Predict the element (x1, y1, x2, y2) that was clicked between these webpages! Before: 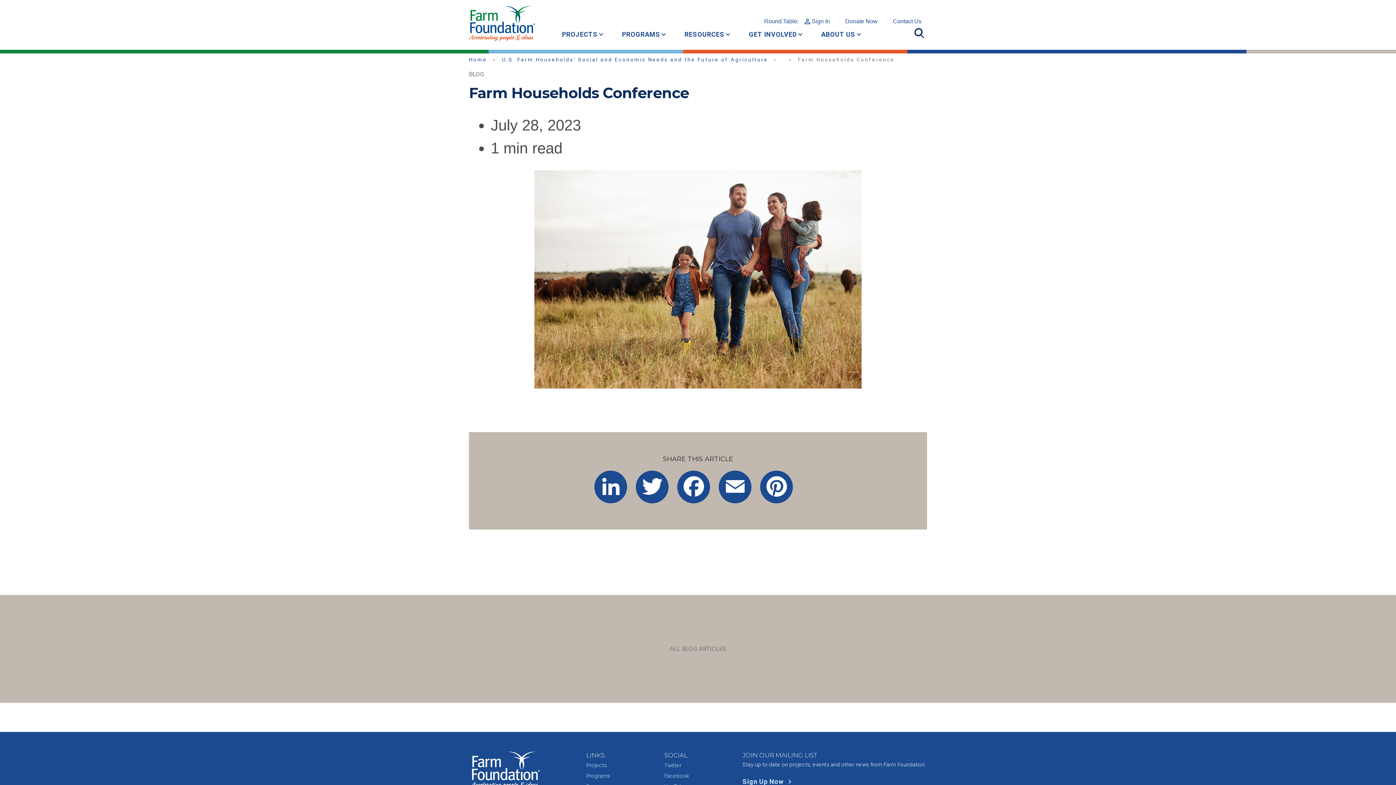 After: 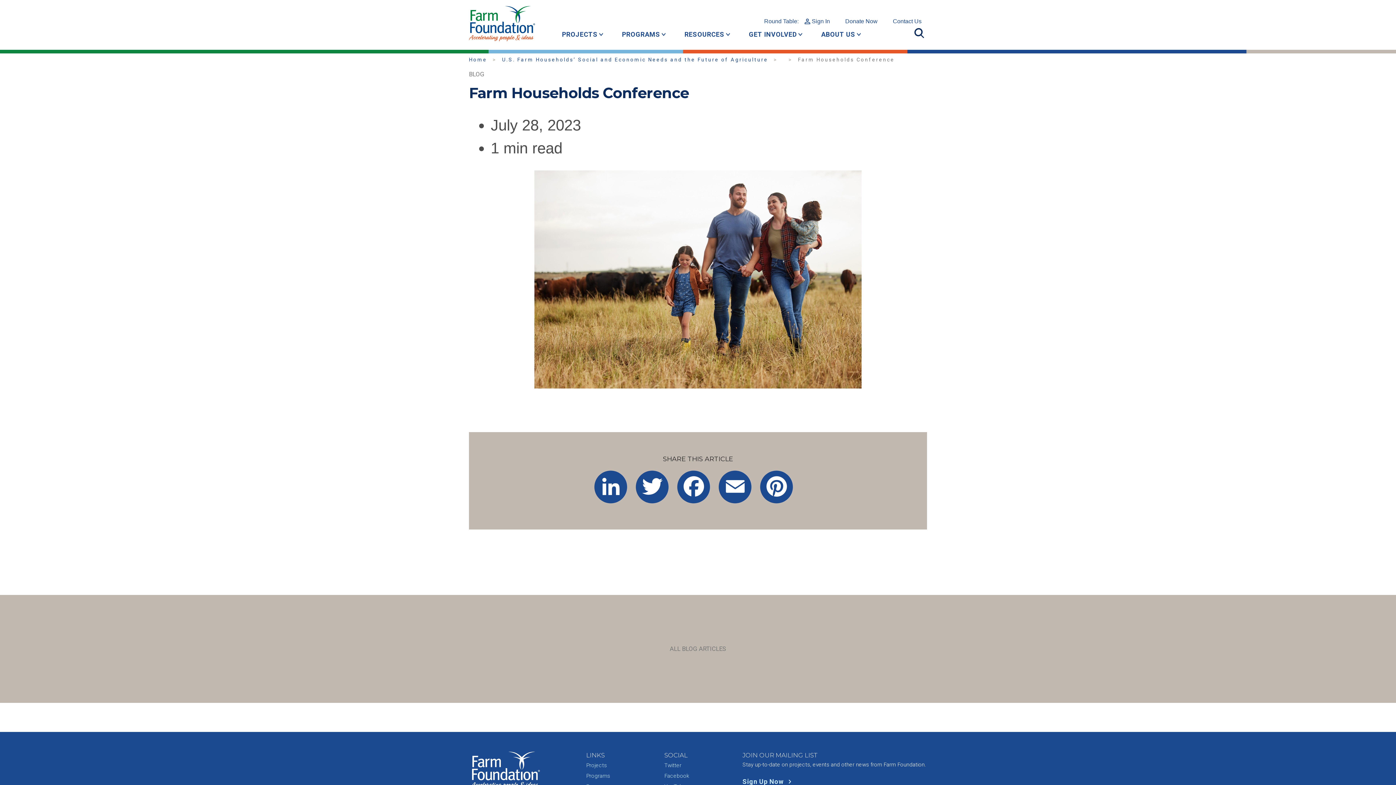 Action: bbox: (718, 471, 751, 503) label: Email